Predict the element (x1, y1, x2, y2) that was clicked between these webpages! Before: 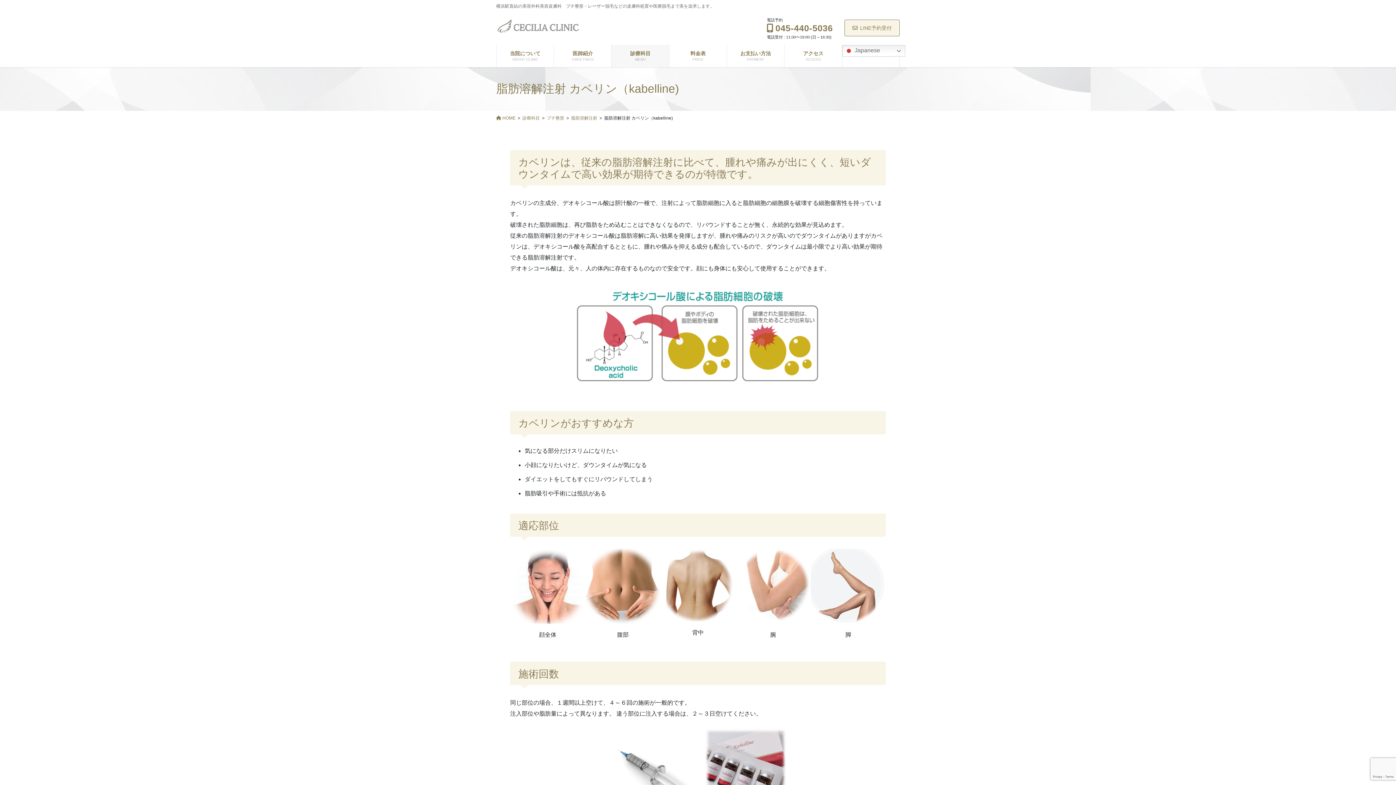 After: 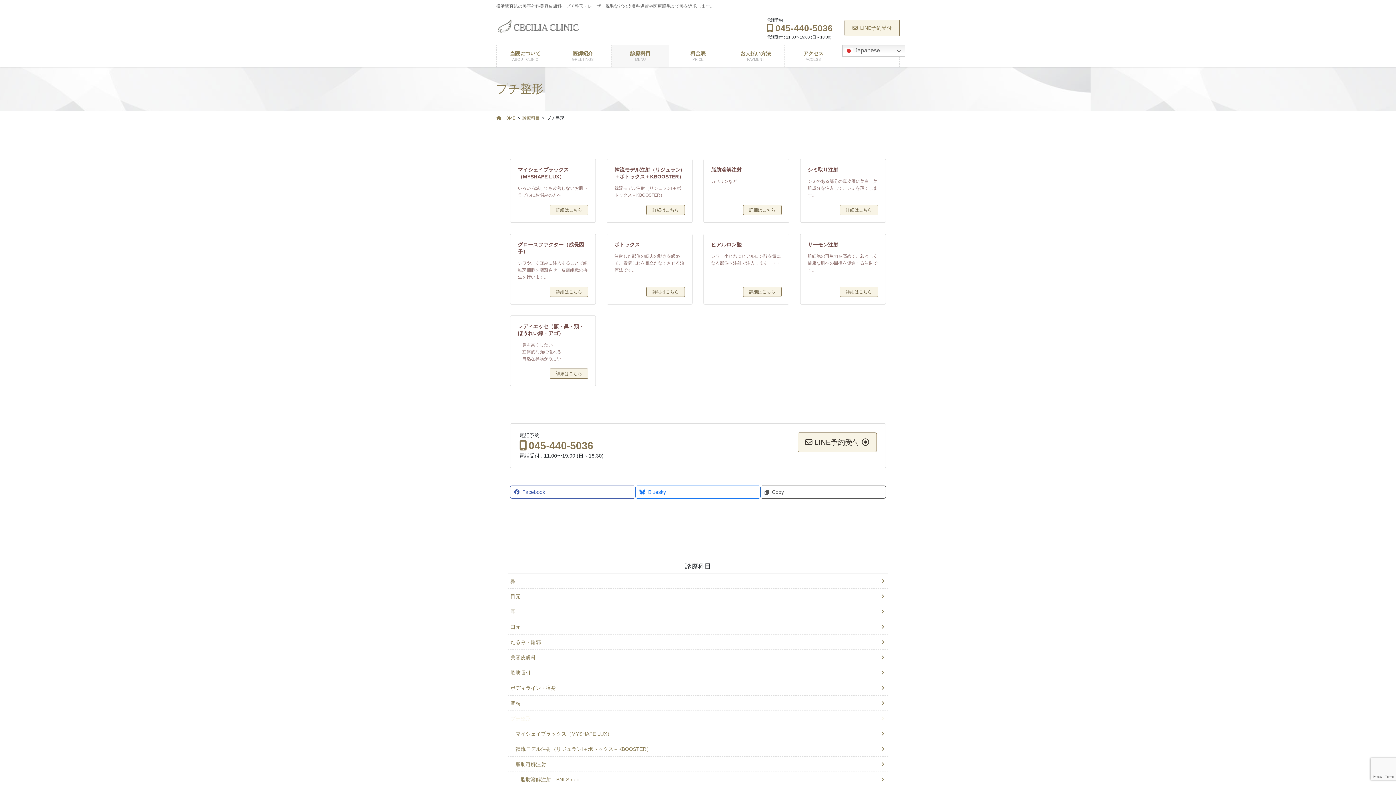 Action: label: プチ整形 bbox: (546, 114, 564, 120)